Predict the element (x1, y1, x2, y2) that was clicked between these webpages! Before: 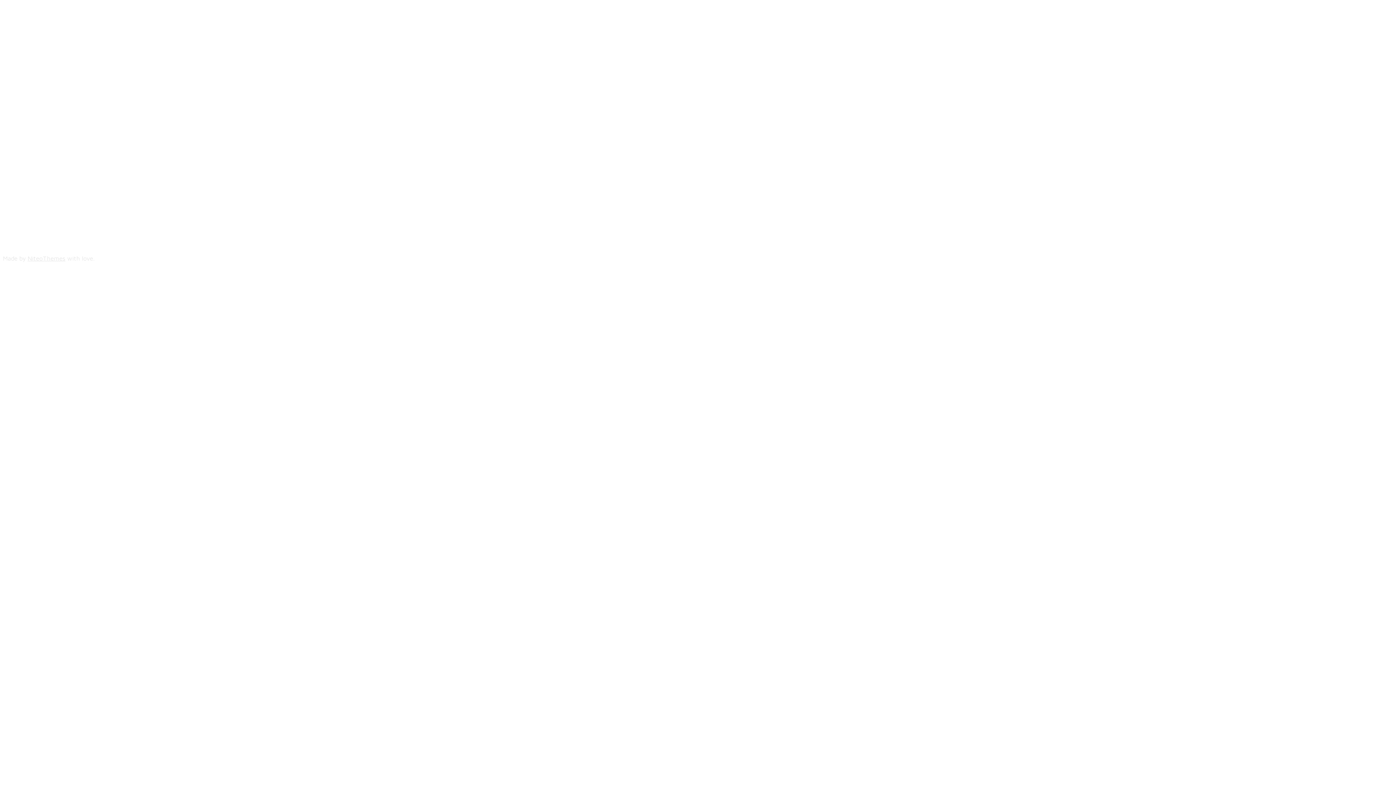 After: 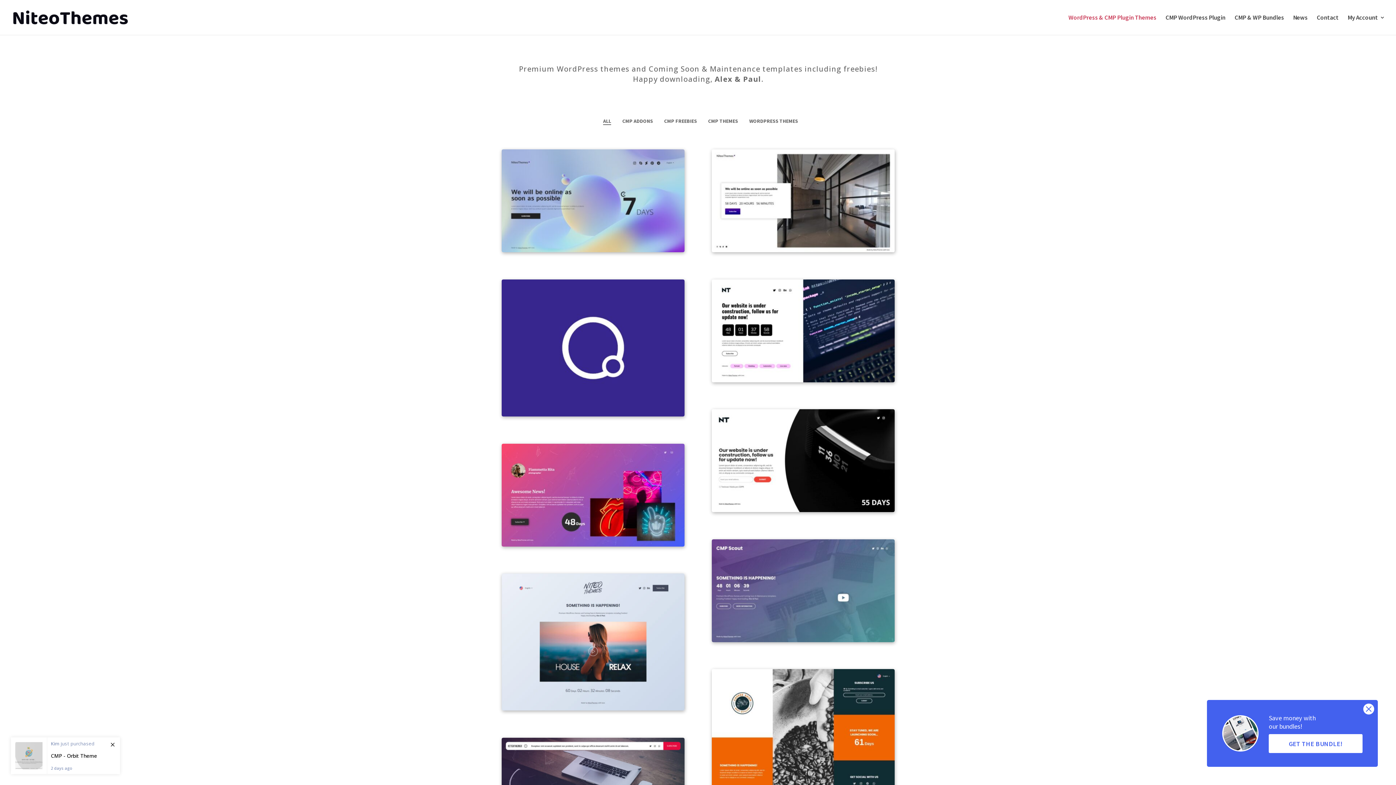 Action: label: NiteoThemes bbox: (27, 254, 65, 262)